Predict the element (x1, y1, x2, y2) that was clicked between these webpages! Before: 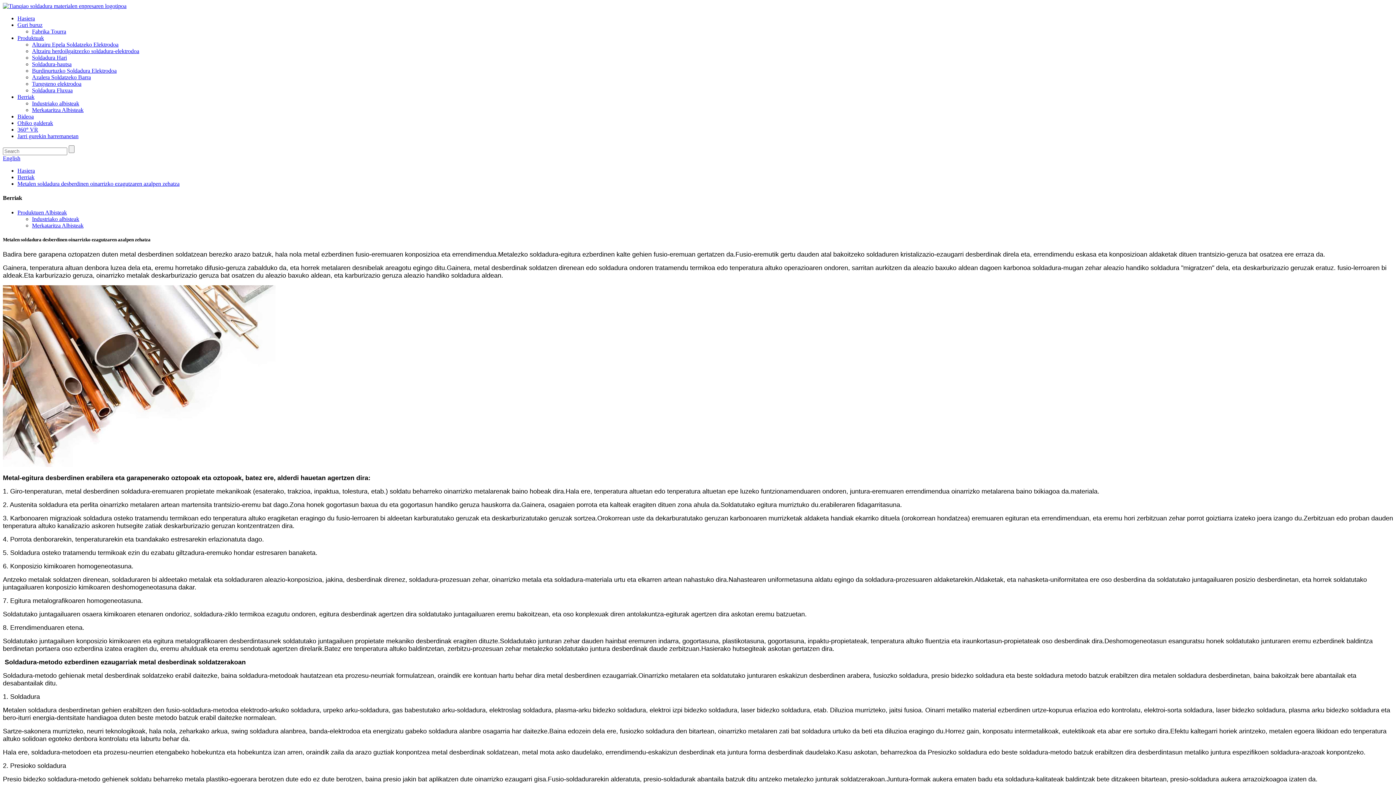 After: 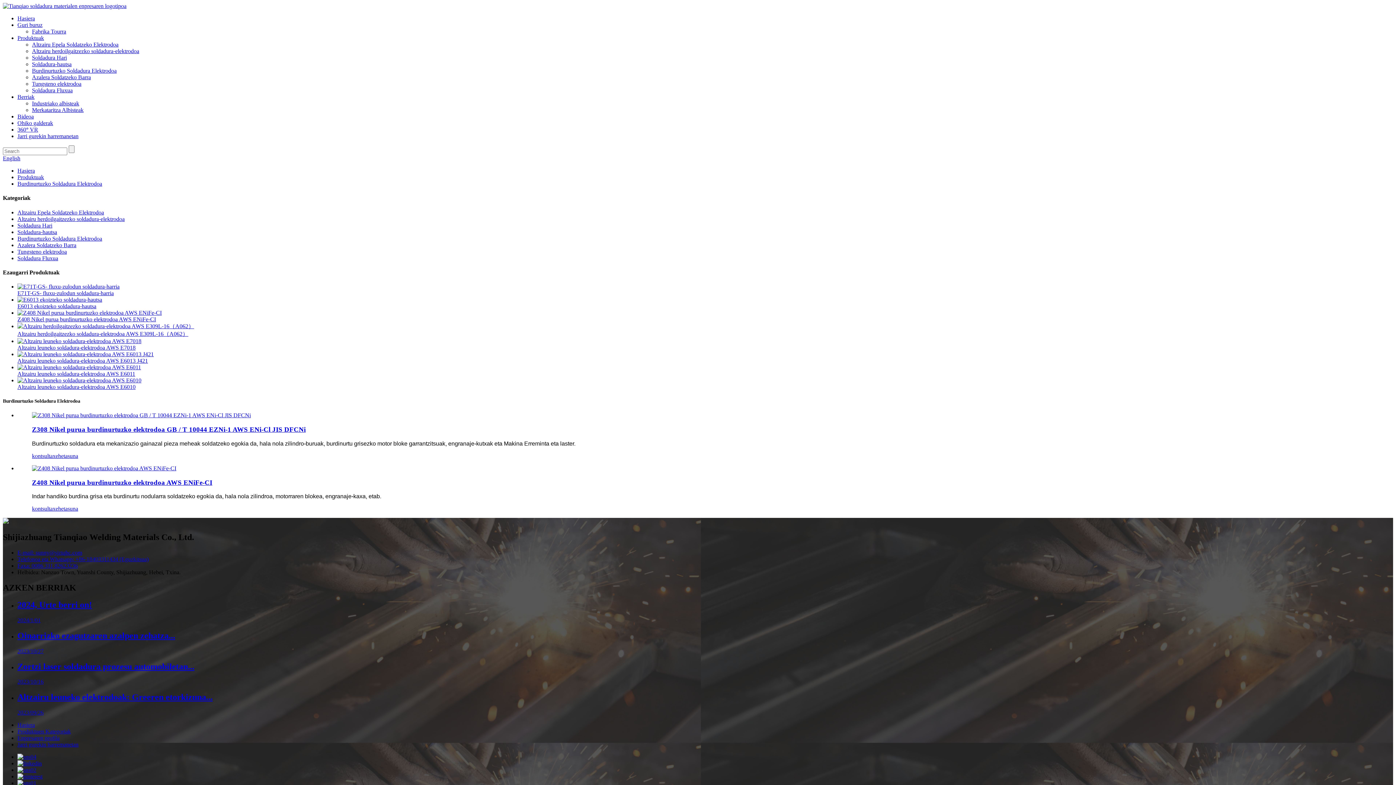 Action: bbox: (32, 67, 116, 73) label: Burdinurtuzko Soldadura Elektrodoa